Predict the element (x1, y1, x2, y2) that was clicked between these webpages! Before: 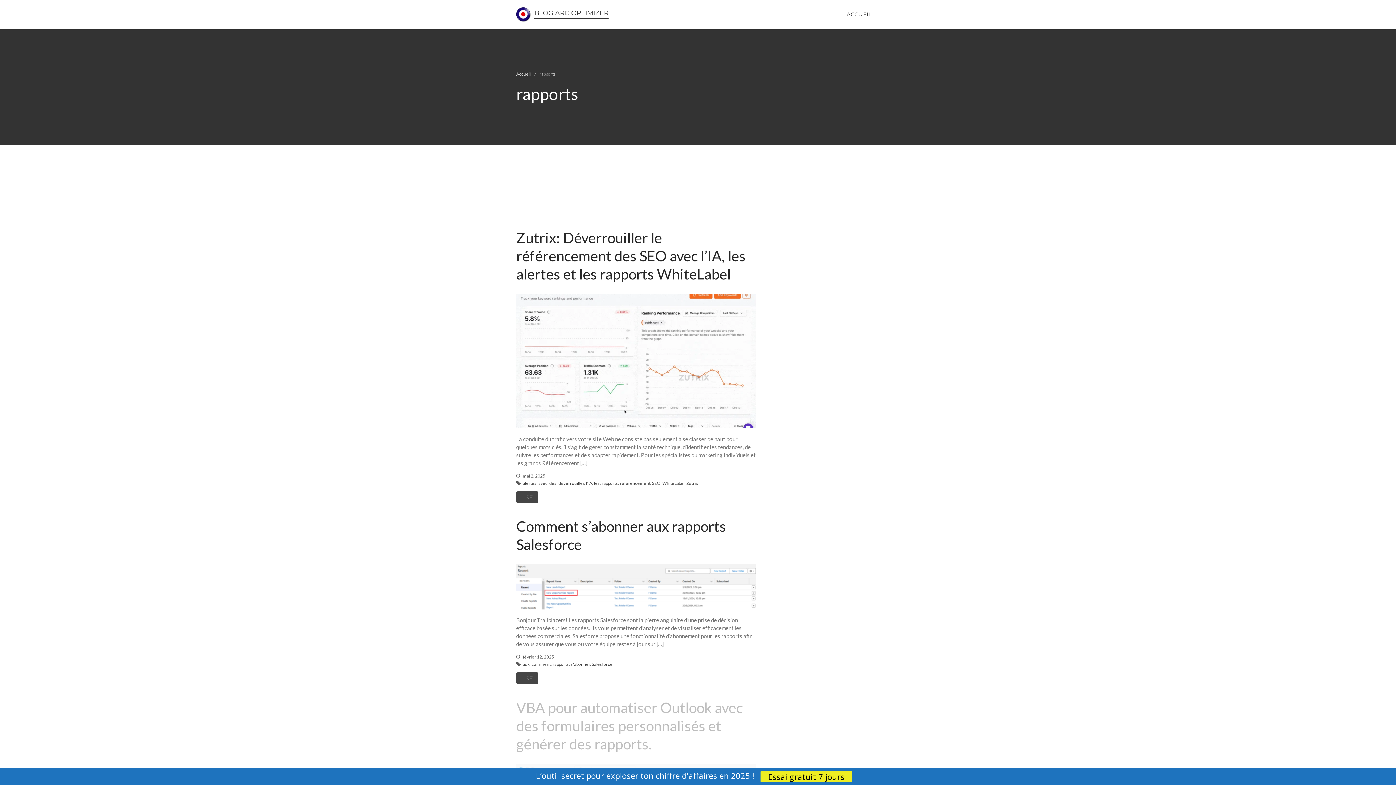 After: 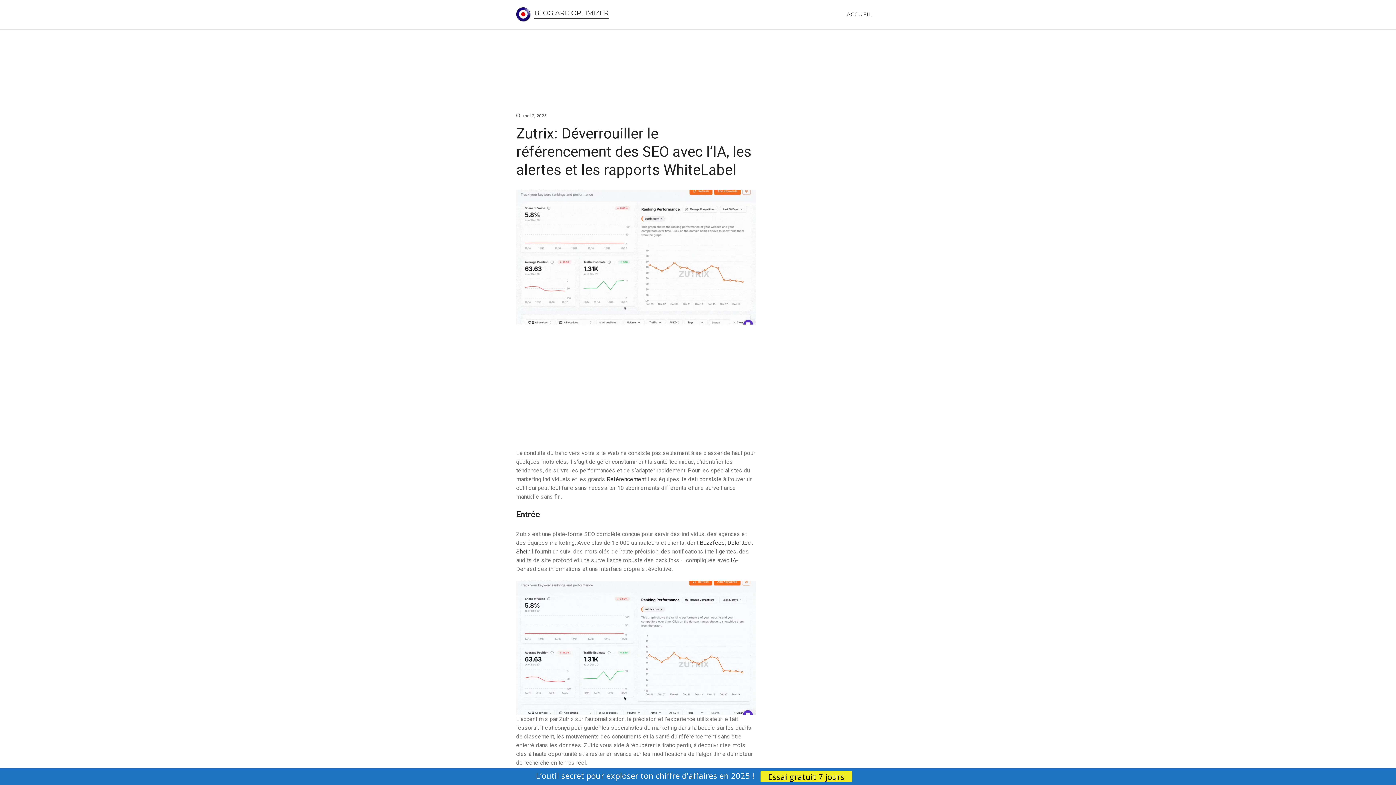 Action: label: Zutrix: Déverrouiller le référencement des SEO avec l’IA, les alertes et les rapports WhiteLabel bbox: (516, 229, 745, 282)